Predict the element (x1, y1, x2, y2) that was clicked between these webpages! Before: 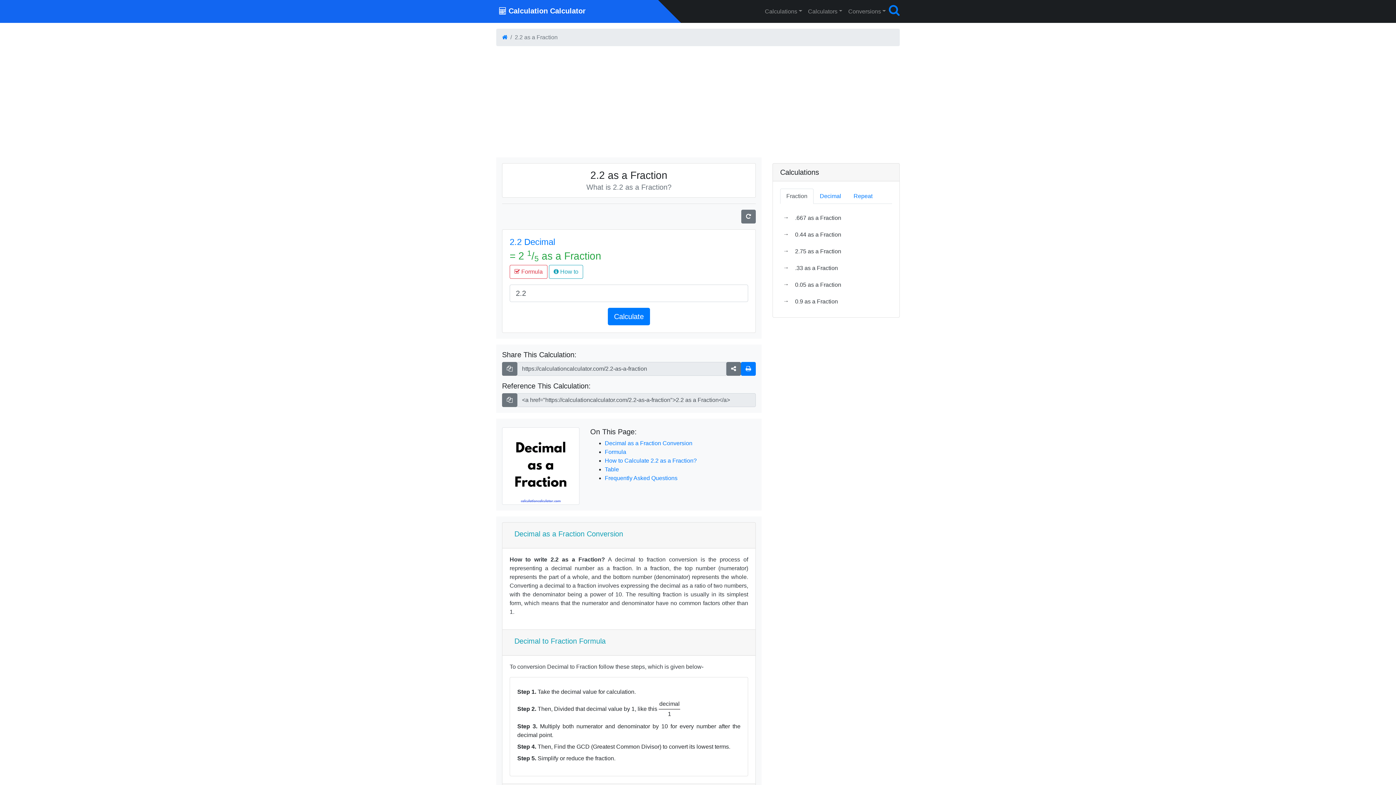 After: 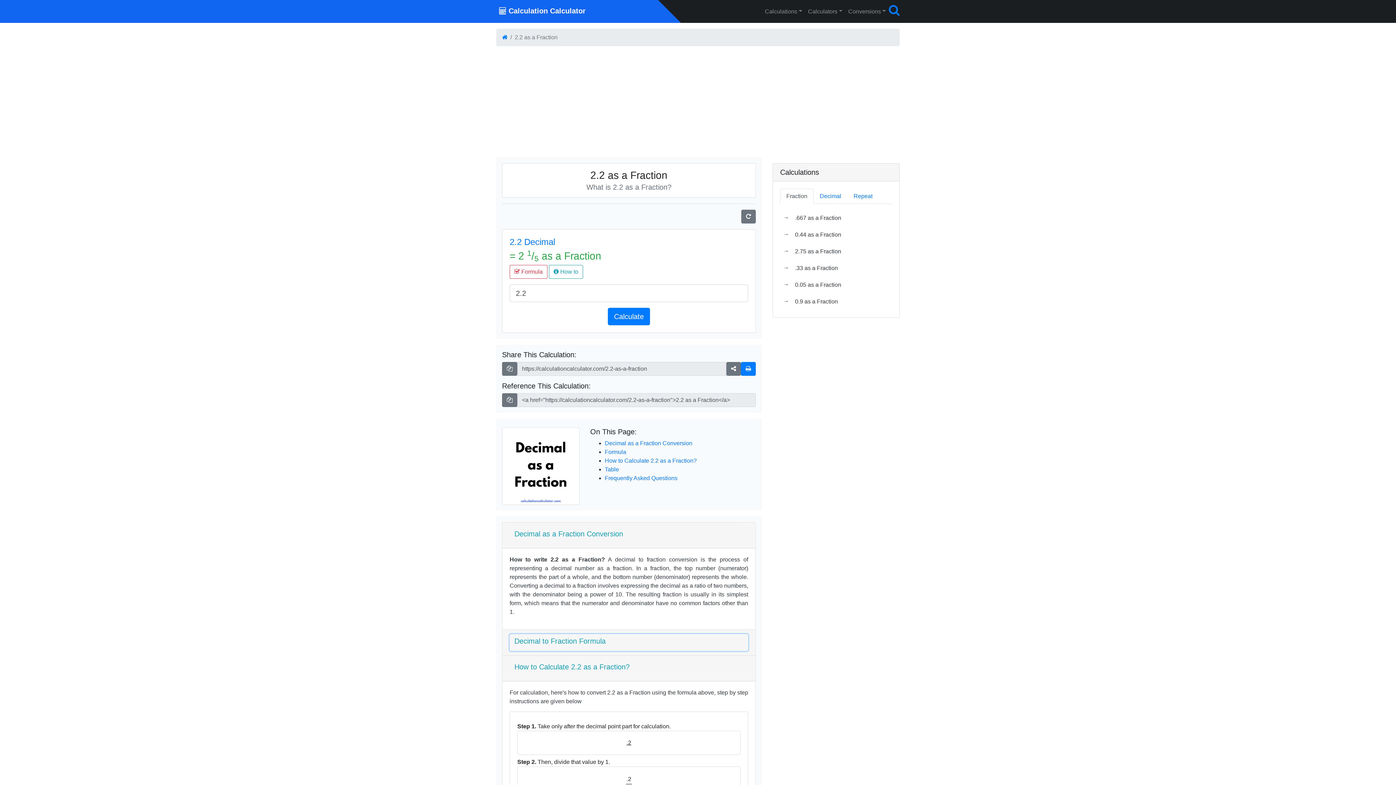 Action: bbox: (509, 634, 748, 651) label: Decimal to Fraction Formula